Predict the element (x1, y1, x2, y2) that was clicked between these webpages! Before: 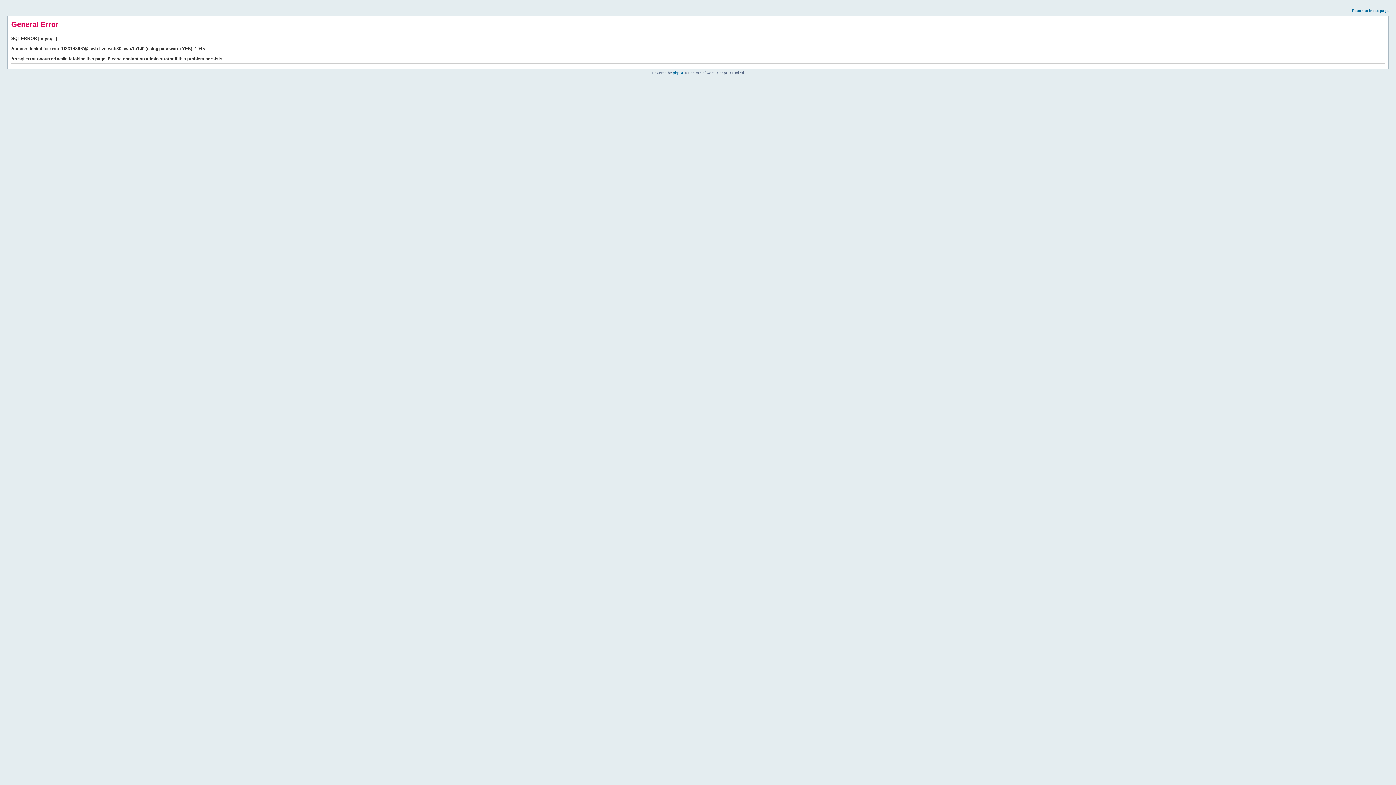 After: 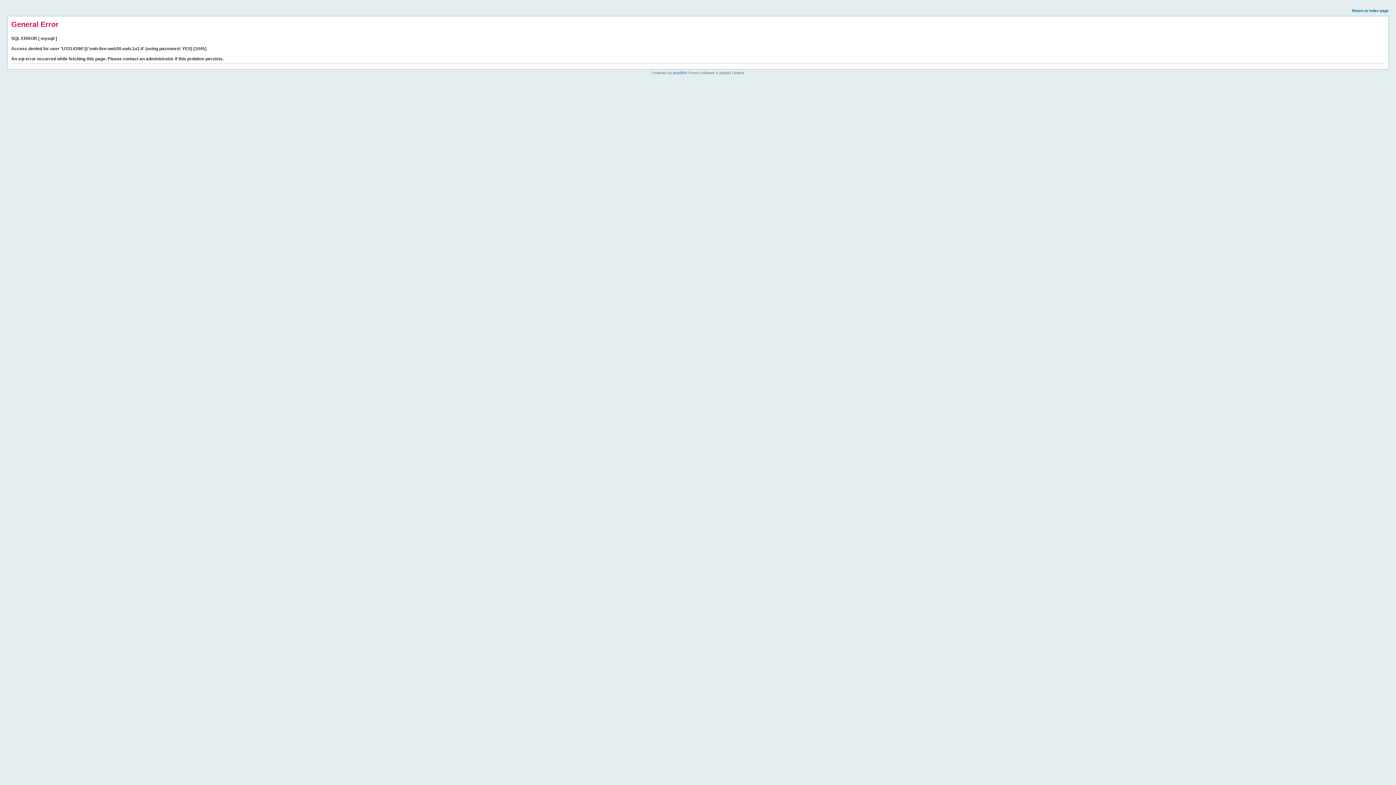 Action: label: Return to index page bbox: (1352, 8, 1389, 12)